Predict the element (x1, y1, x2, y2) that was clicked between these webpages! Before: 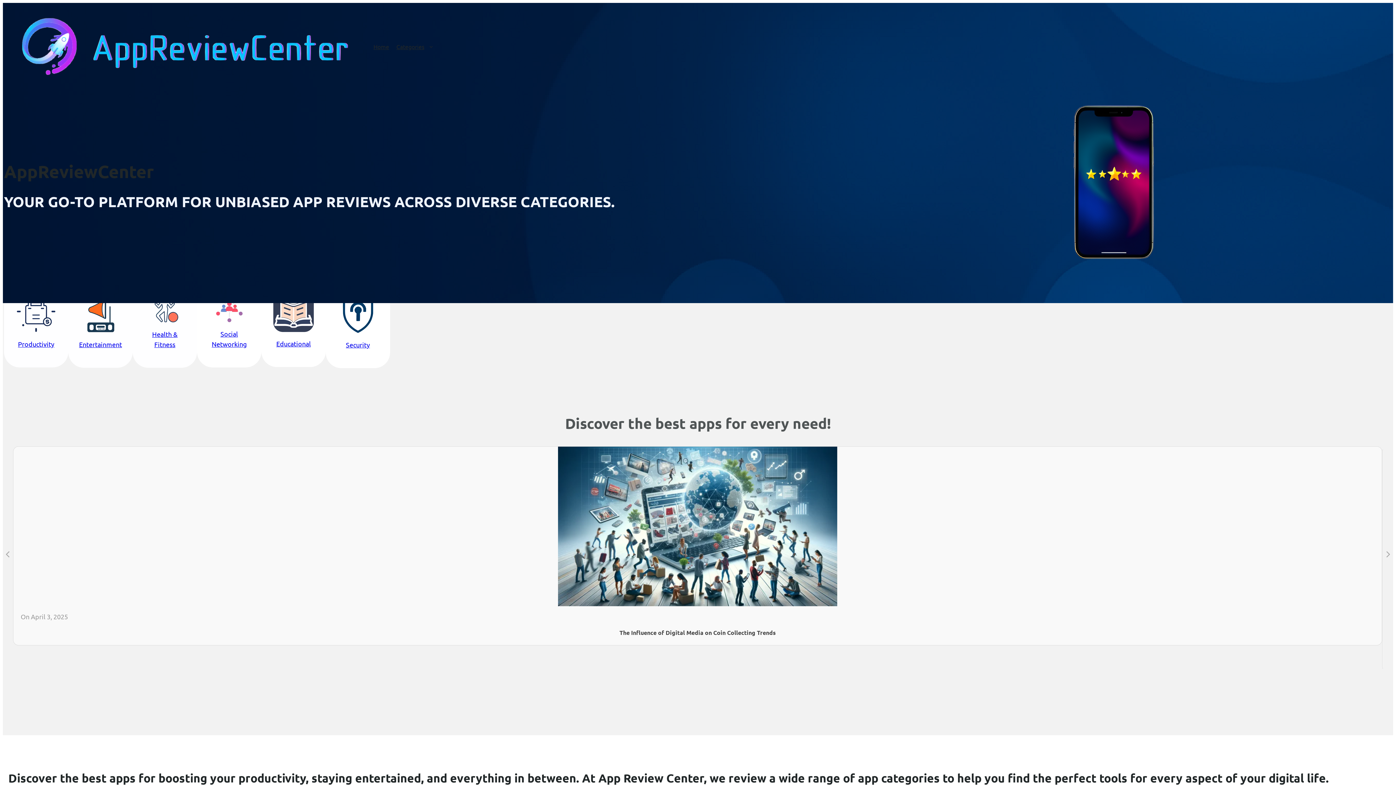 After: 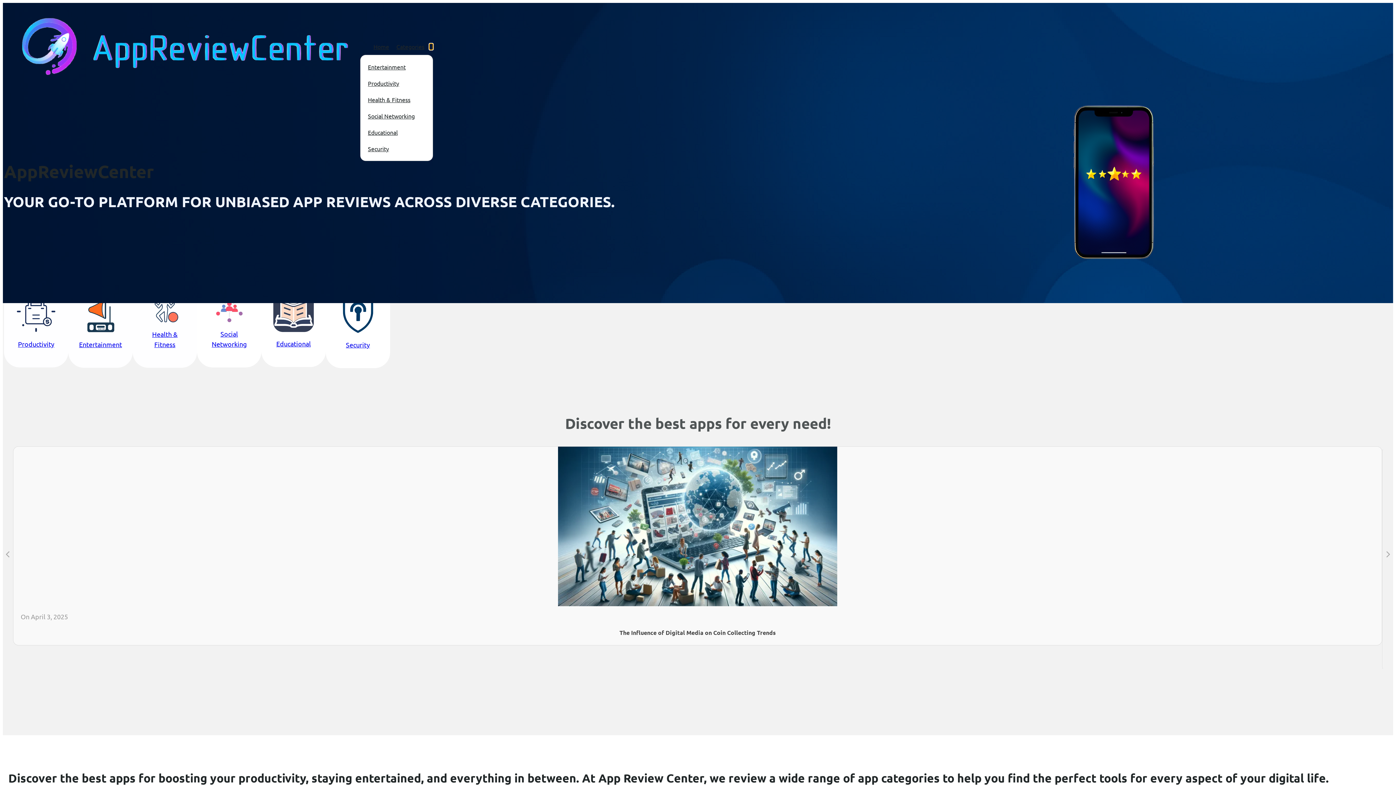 Action: bbox: (429, 44, 433, 48) label: Categories submenu